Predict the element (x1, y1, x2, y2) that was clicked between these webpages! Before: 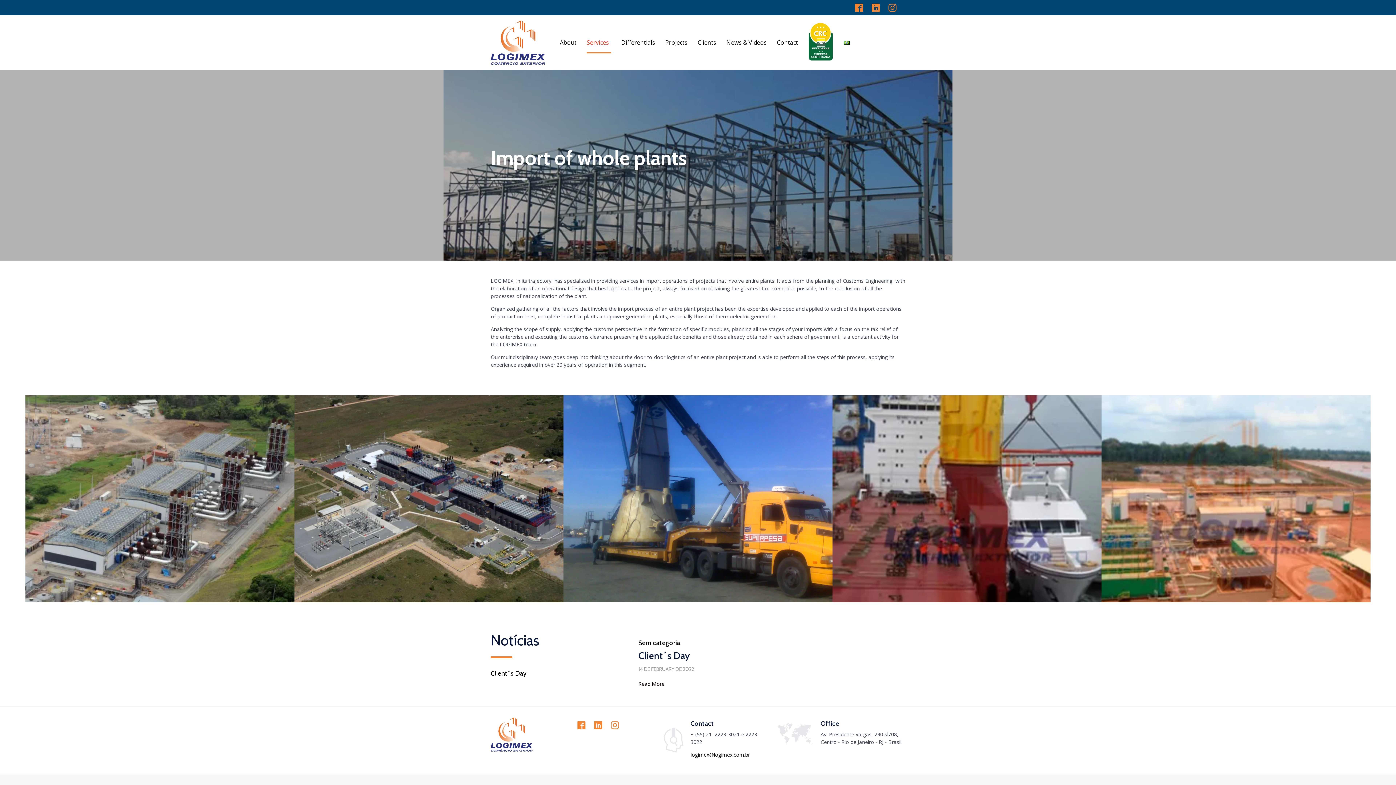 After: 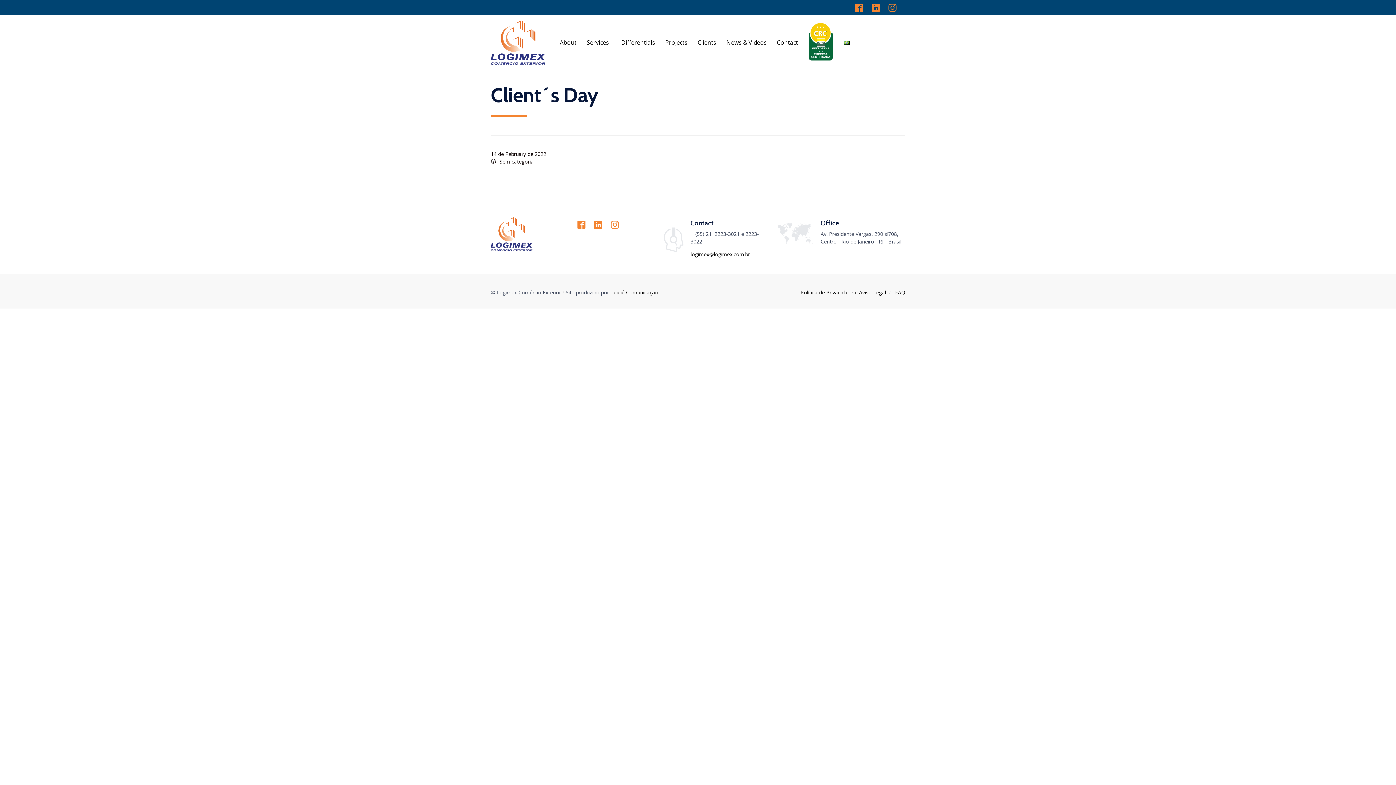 Action: bbox: (490, 669, 526, 678) label: Client´s Day